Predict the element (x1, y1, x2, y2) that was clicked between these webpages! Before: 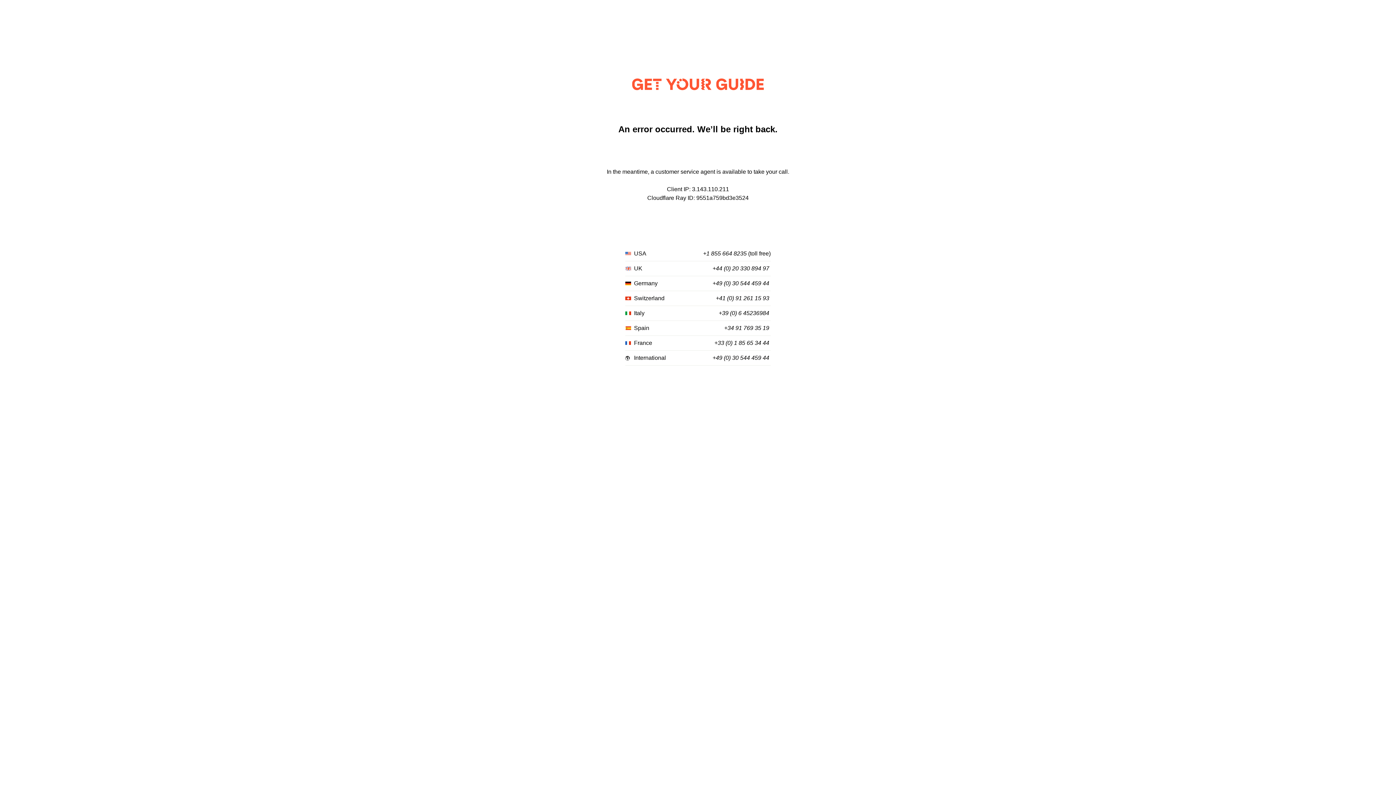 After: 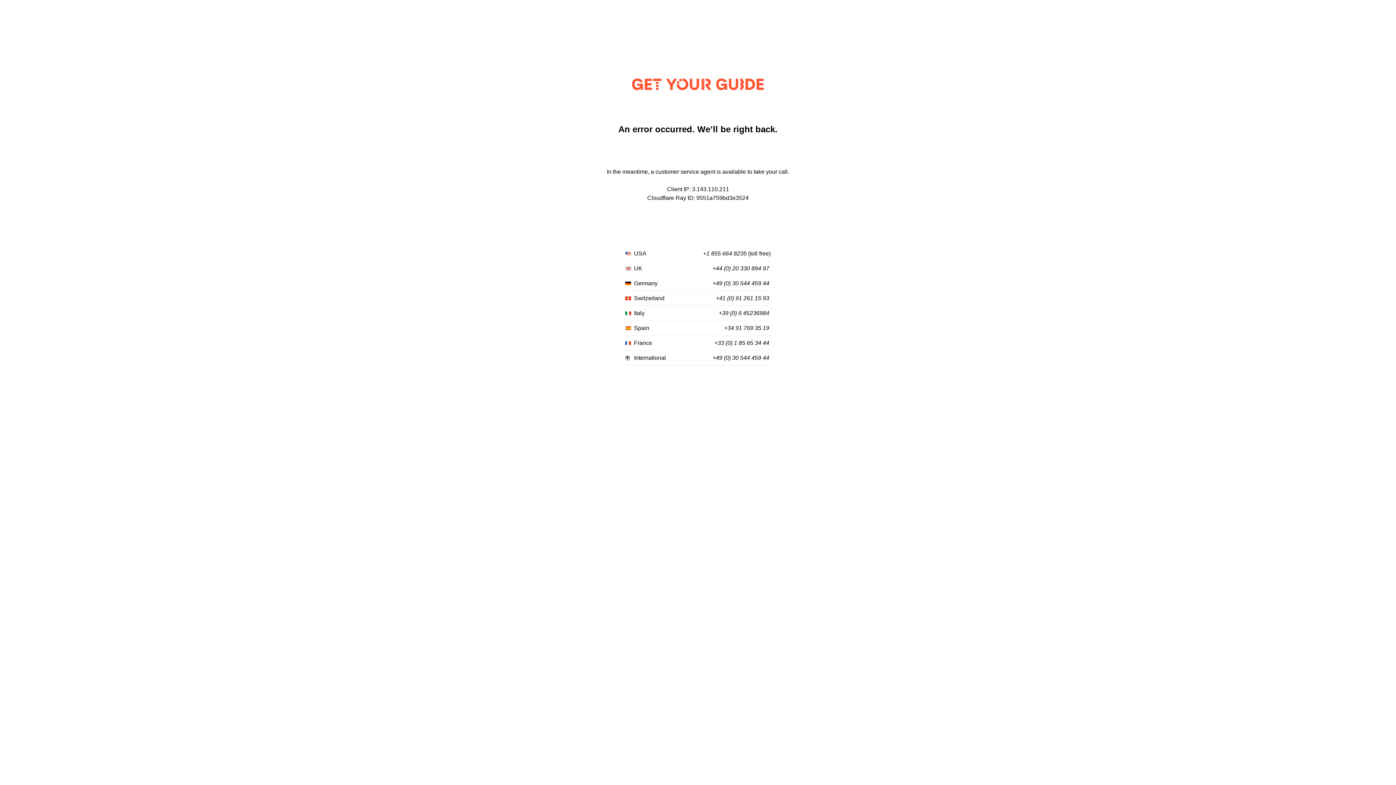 Action: label: +1 855 664 8235 bbox: (703, 250, 746, 257)